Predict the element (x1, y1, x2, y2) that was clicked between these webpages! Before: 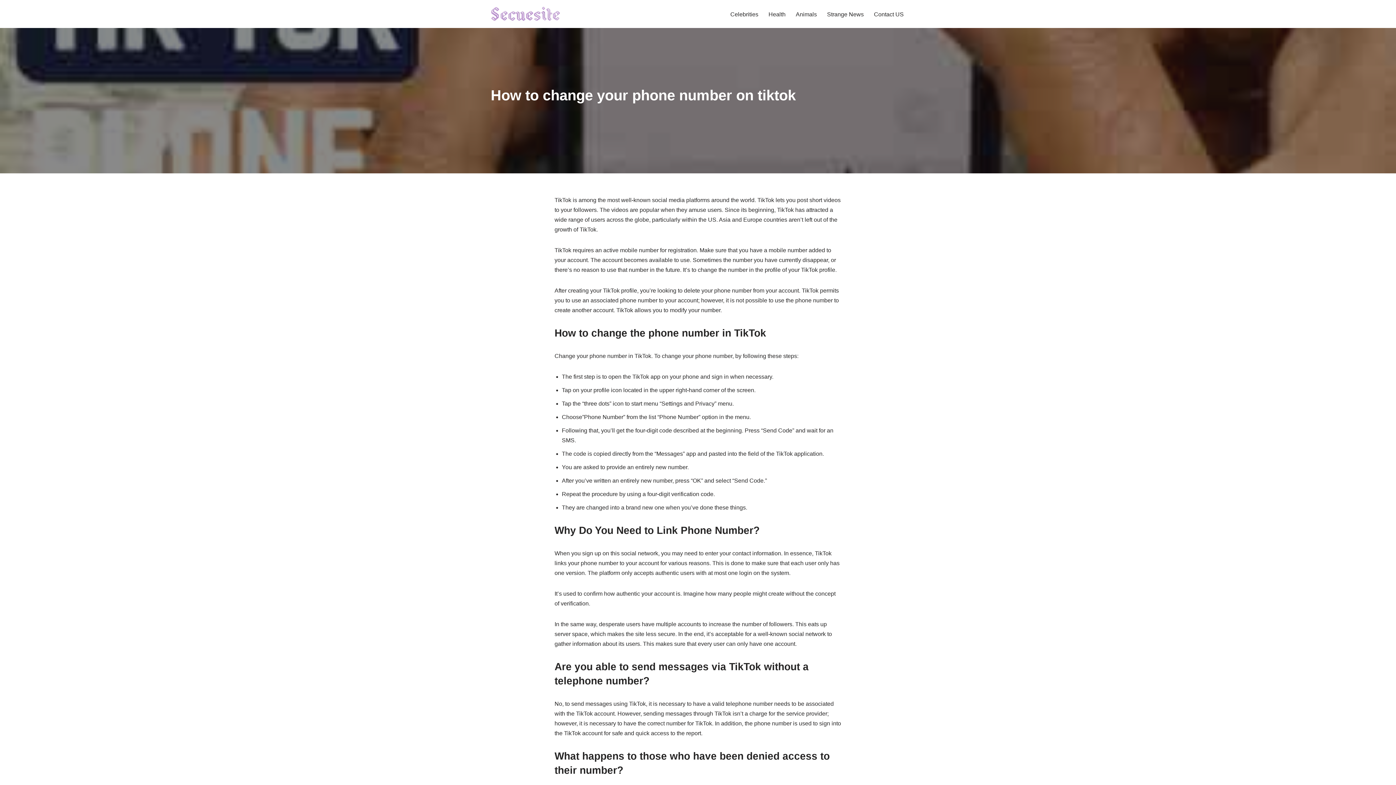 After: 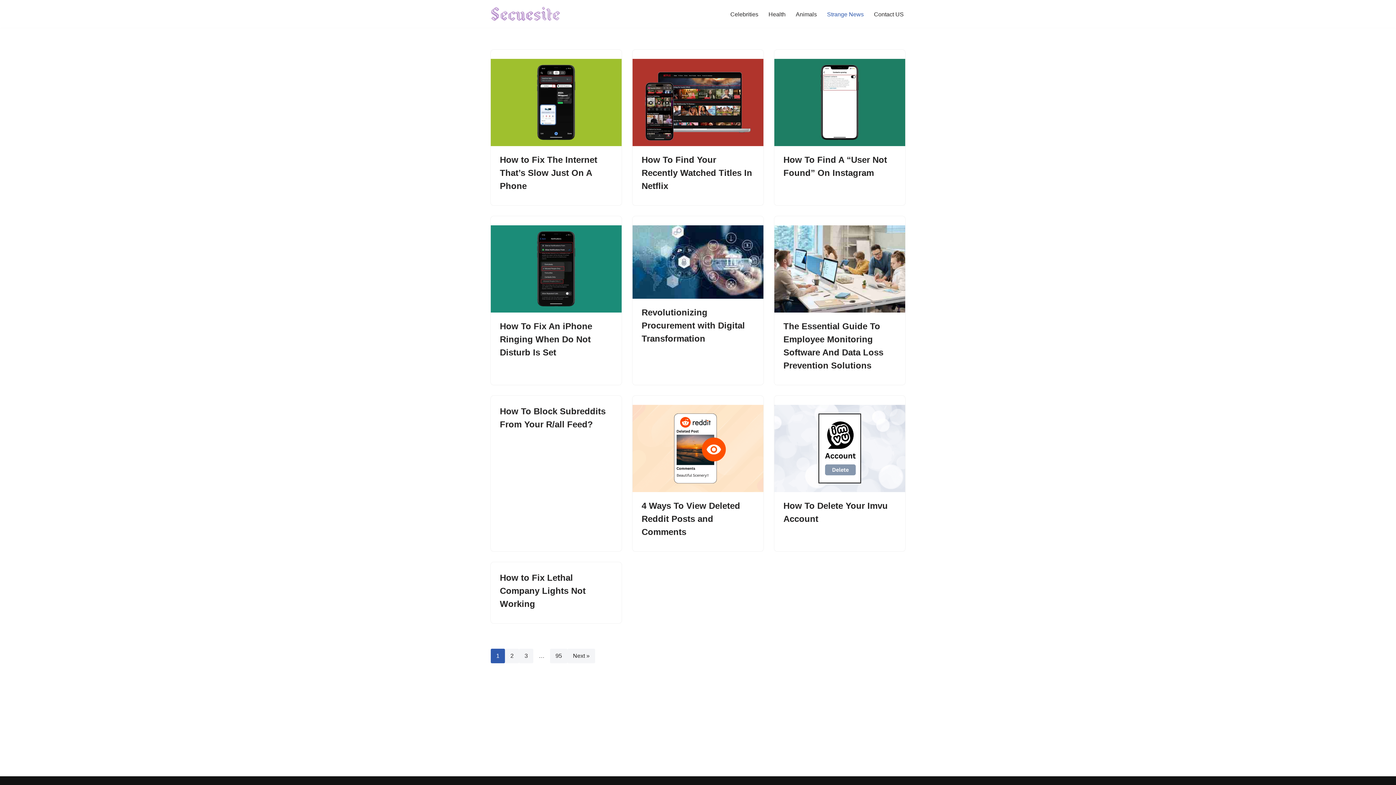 Action: label: Strange News bbox: (827, 9, 864, 18)